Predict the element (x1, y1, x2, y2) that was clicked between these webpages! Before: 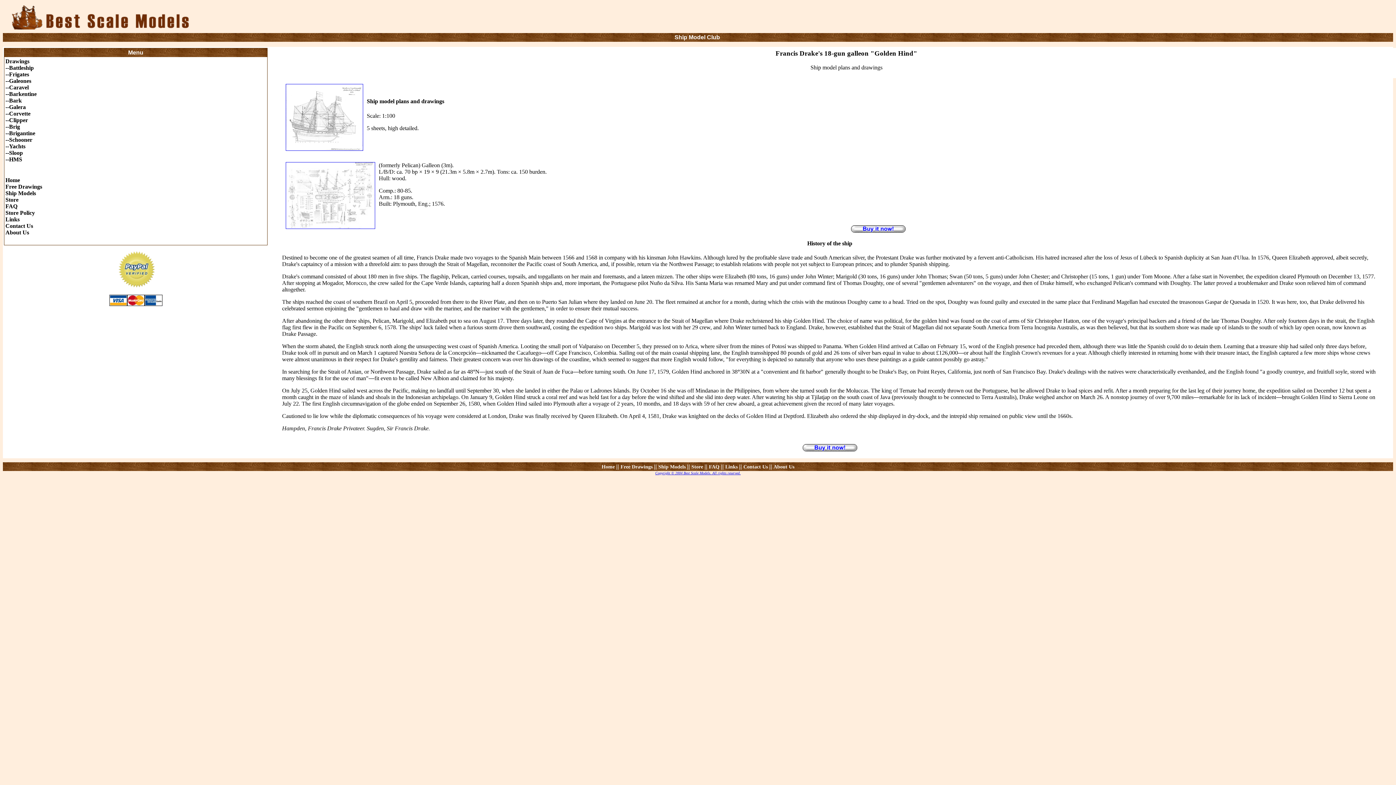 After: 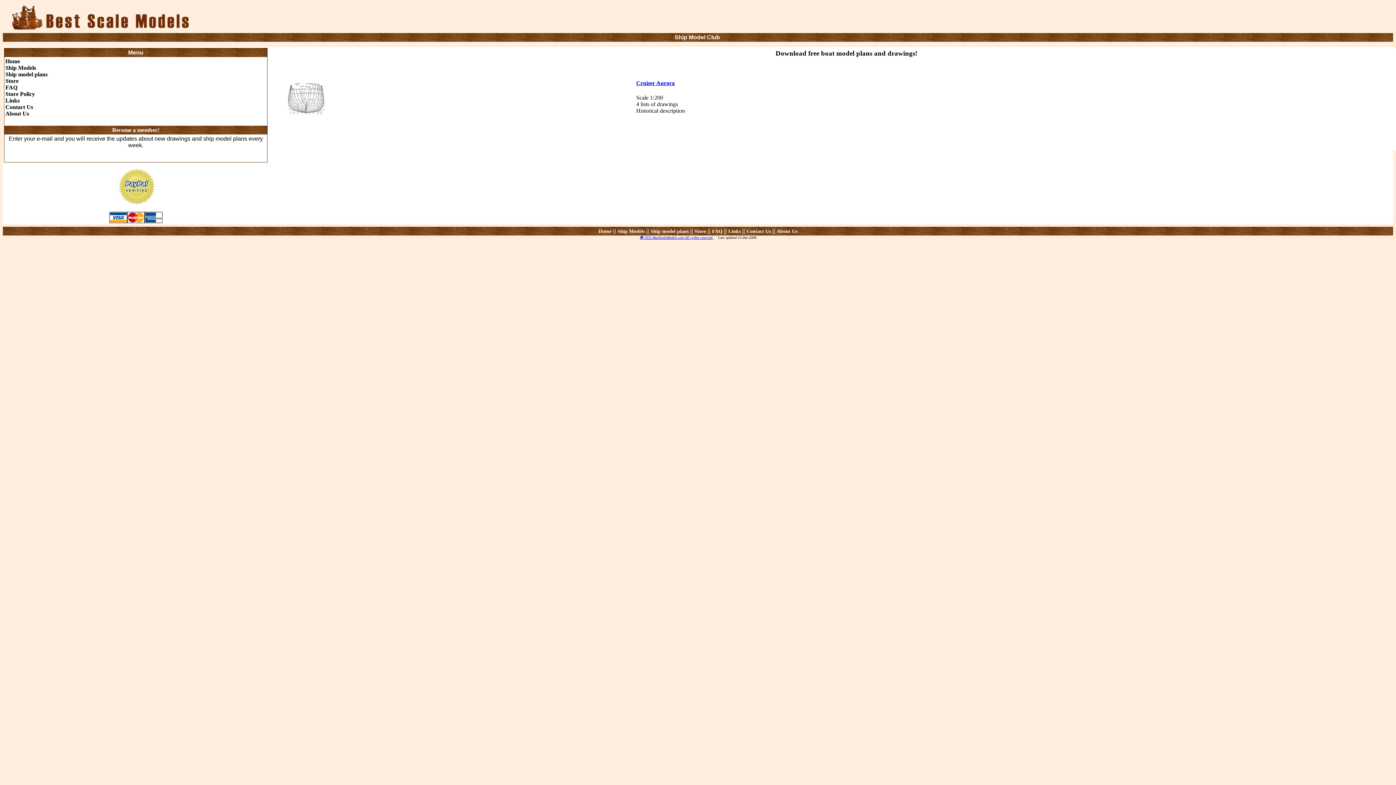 Action: bbox: (5, 183, 42, 189) label: Free Drawings